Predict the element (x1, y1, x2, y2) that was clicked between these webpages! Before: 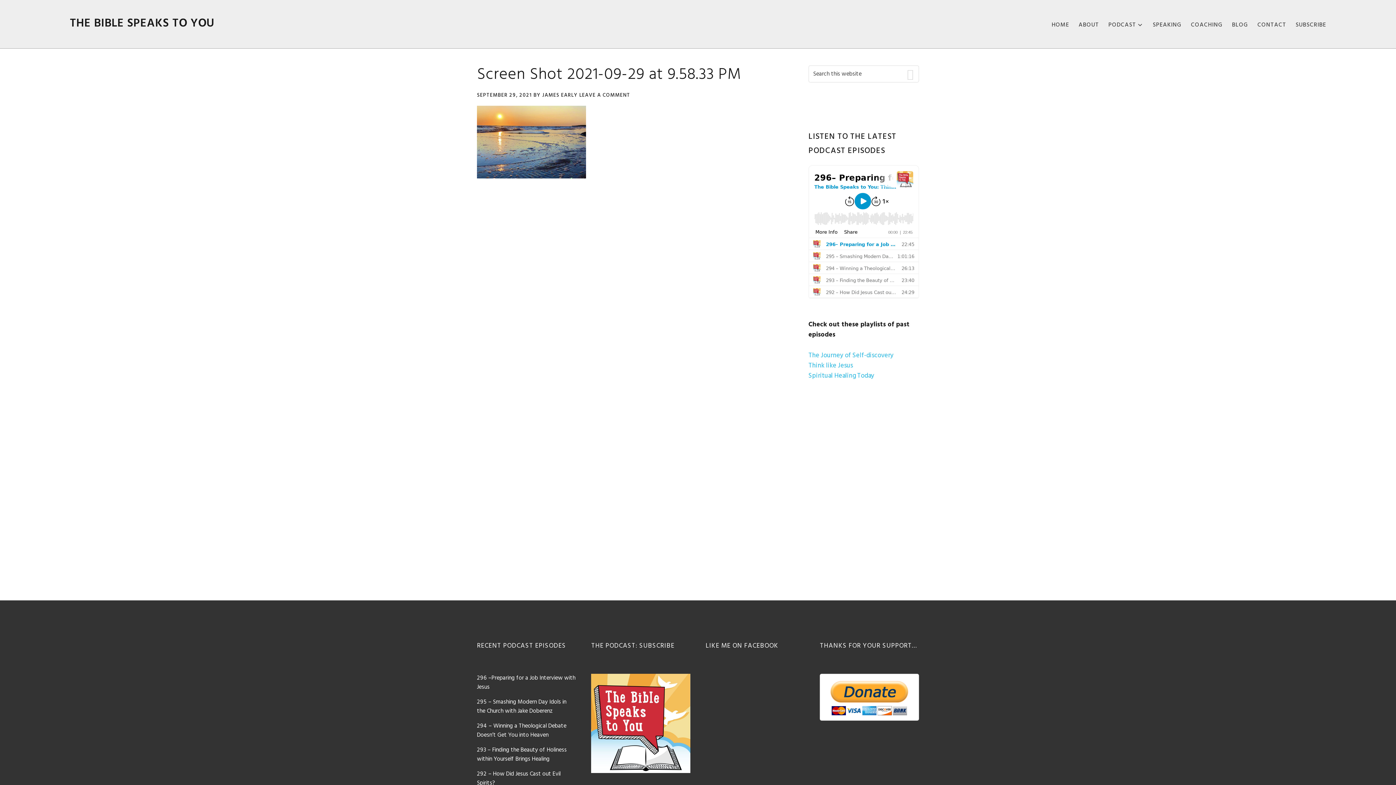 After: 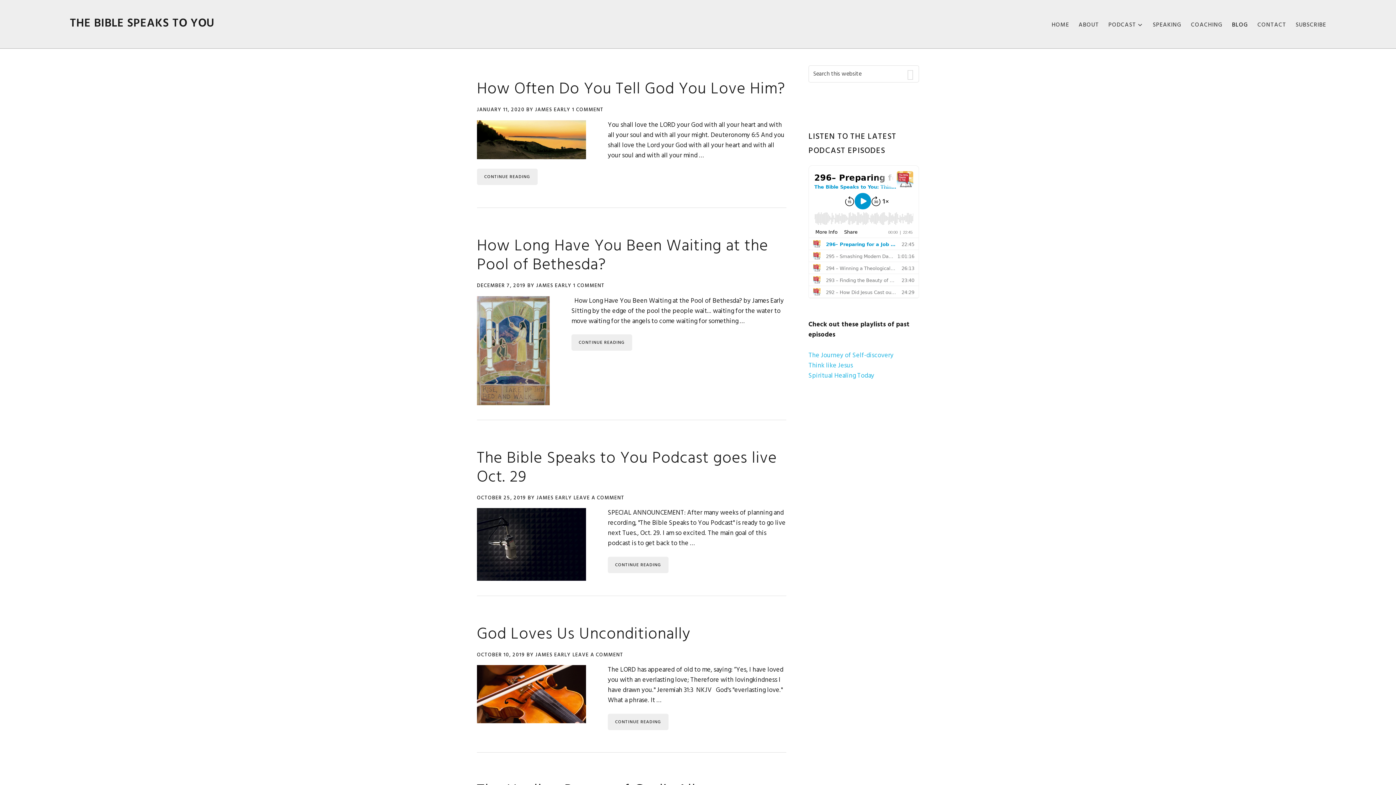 Action: label: BLOG bbox: (1232, 9, 1248, 41)